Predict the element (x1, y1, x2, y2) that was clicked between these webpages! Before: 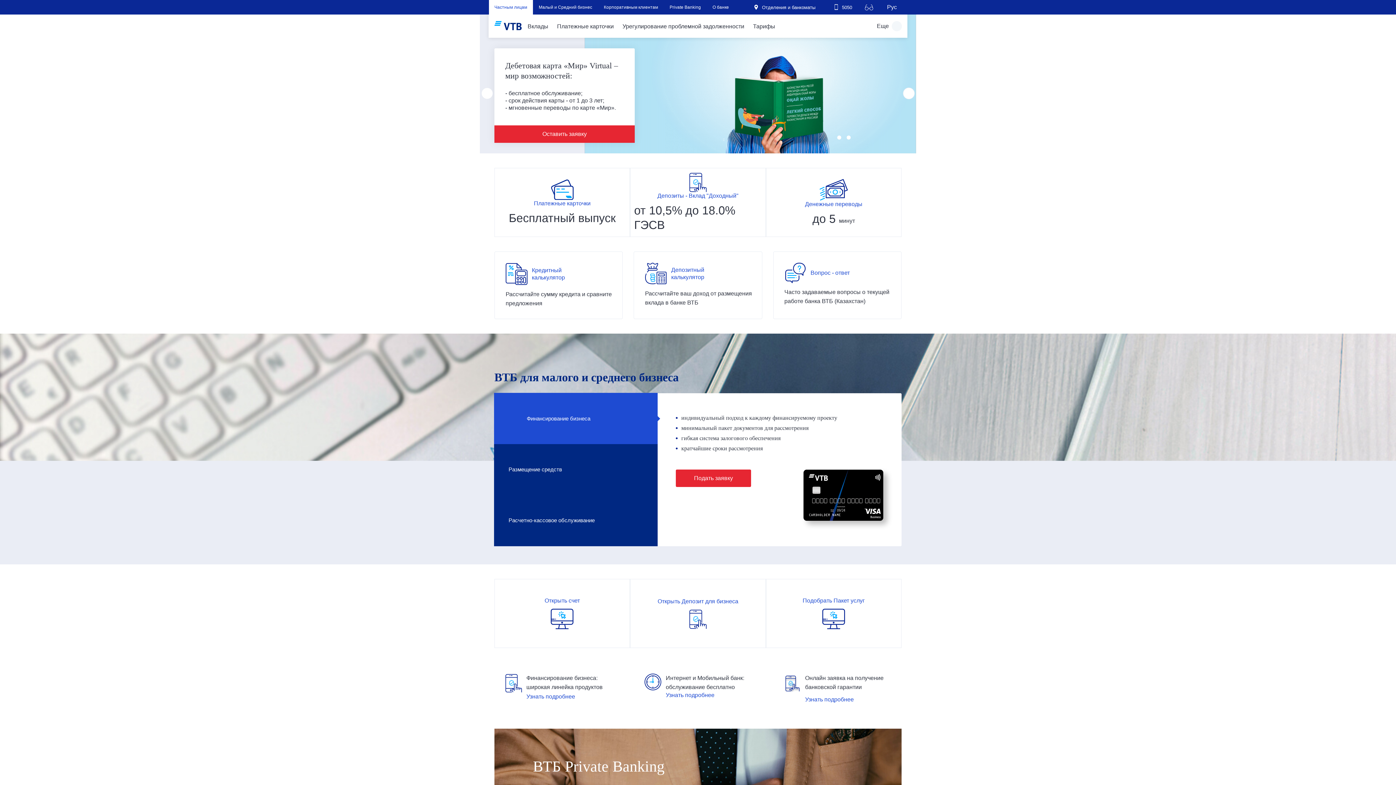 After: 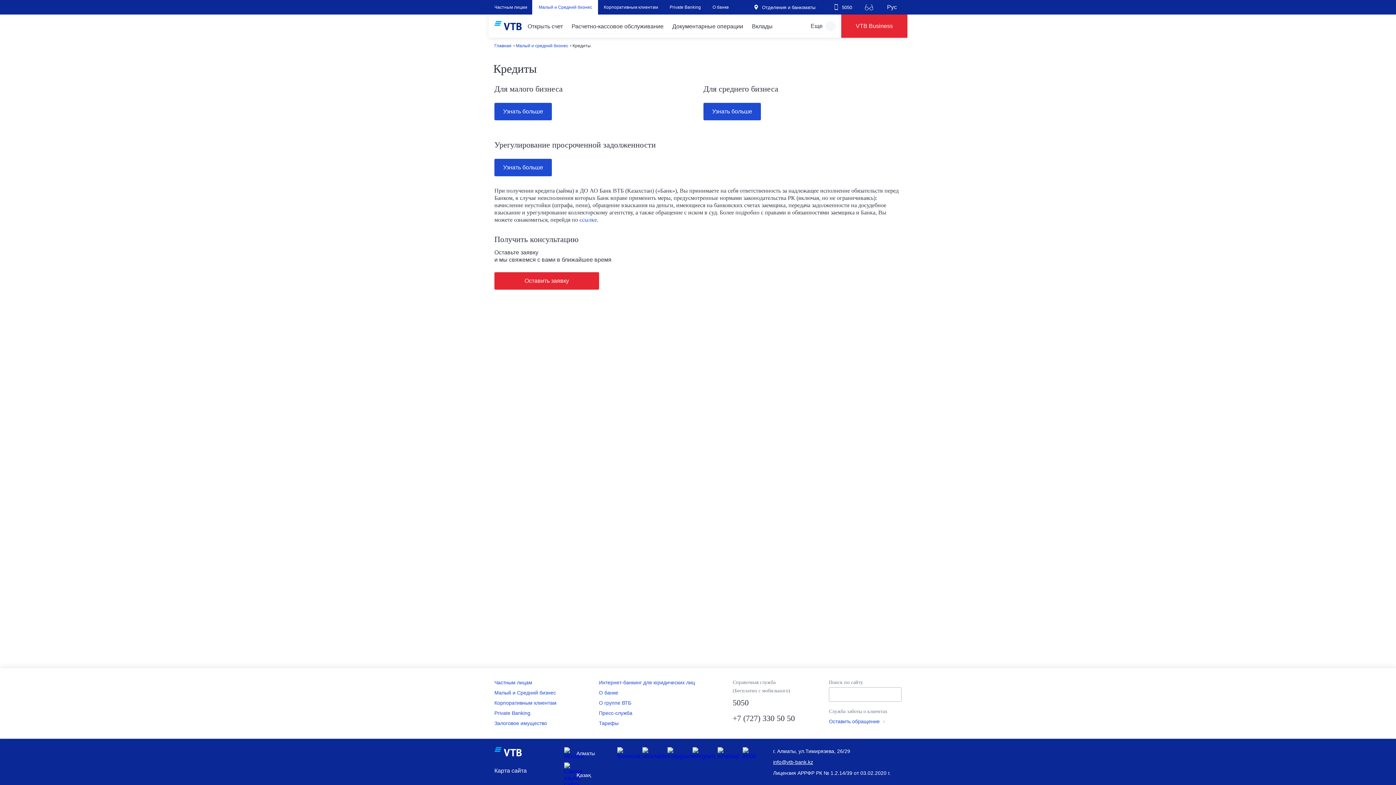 Action: label: Узнать подробнее

Финансирование бизнеса: широкая линейка продуктов bbox: (494, 662, 623, 714)